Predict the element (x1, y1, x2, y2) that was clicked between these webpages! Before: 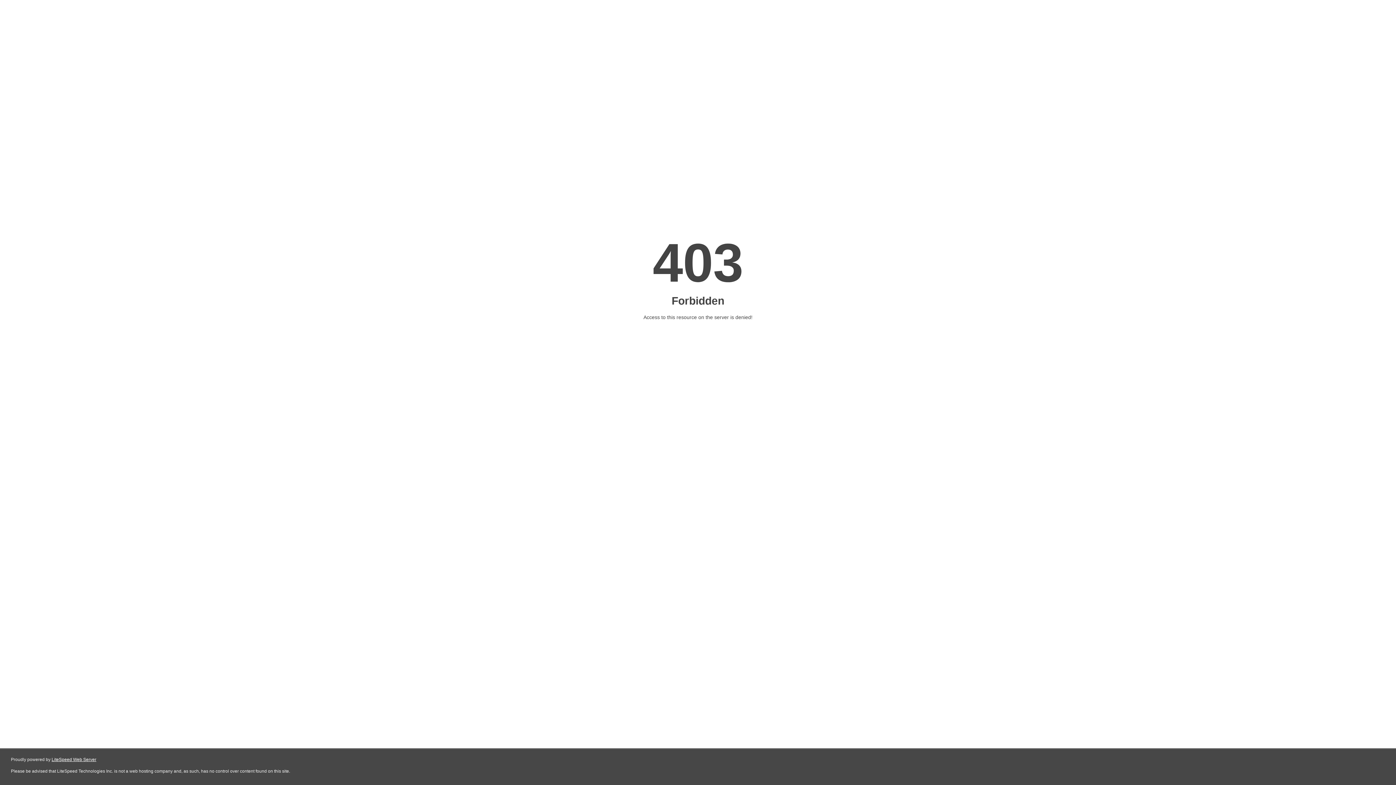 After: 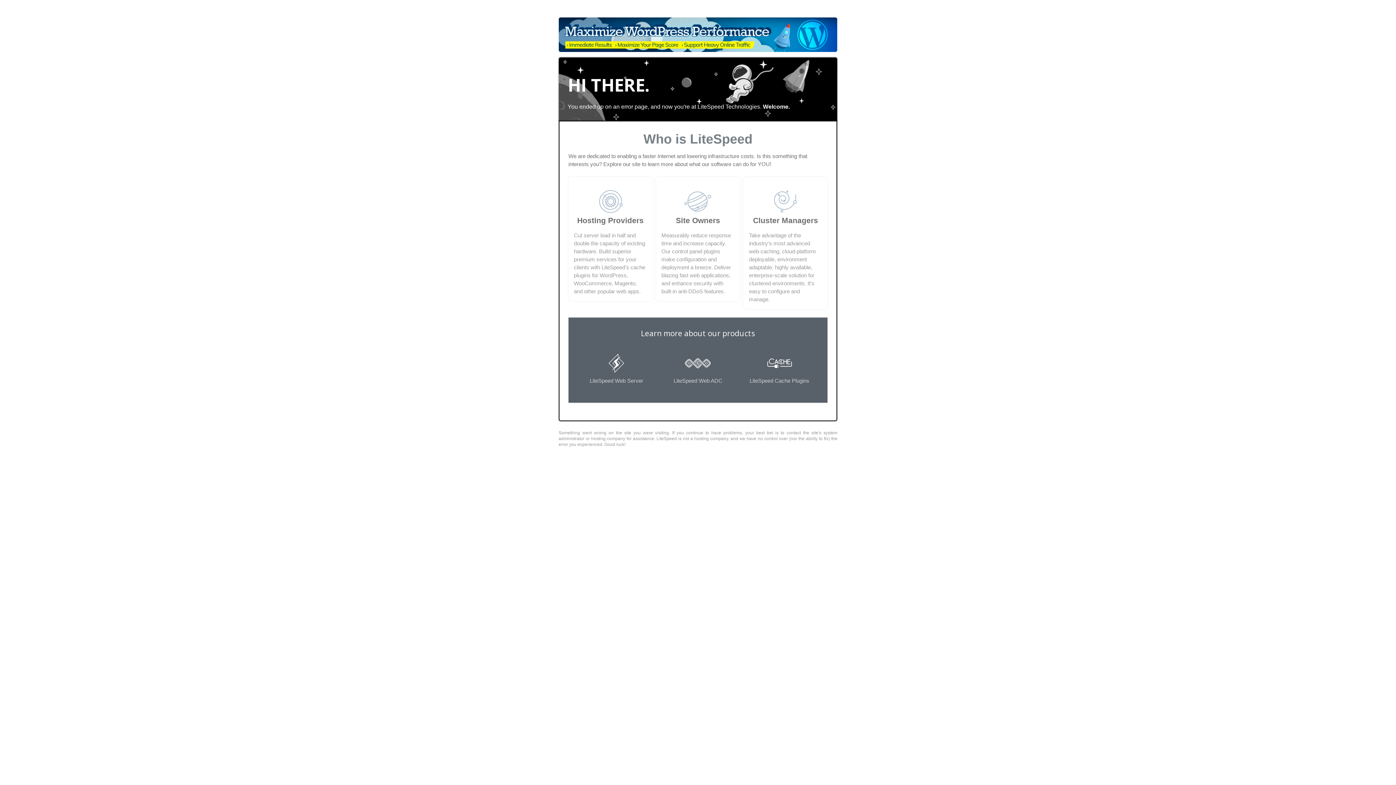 Action: bbox: (51, 757, 96, 762) label: LiteSpeed Web Server